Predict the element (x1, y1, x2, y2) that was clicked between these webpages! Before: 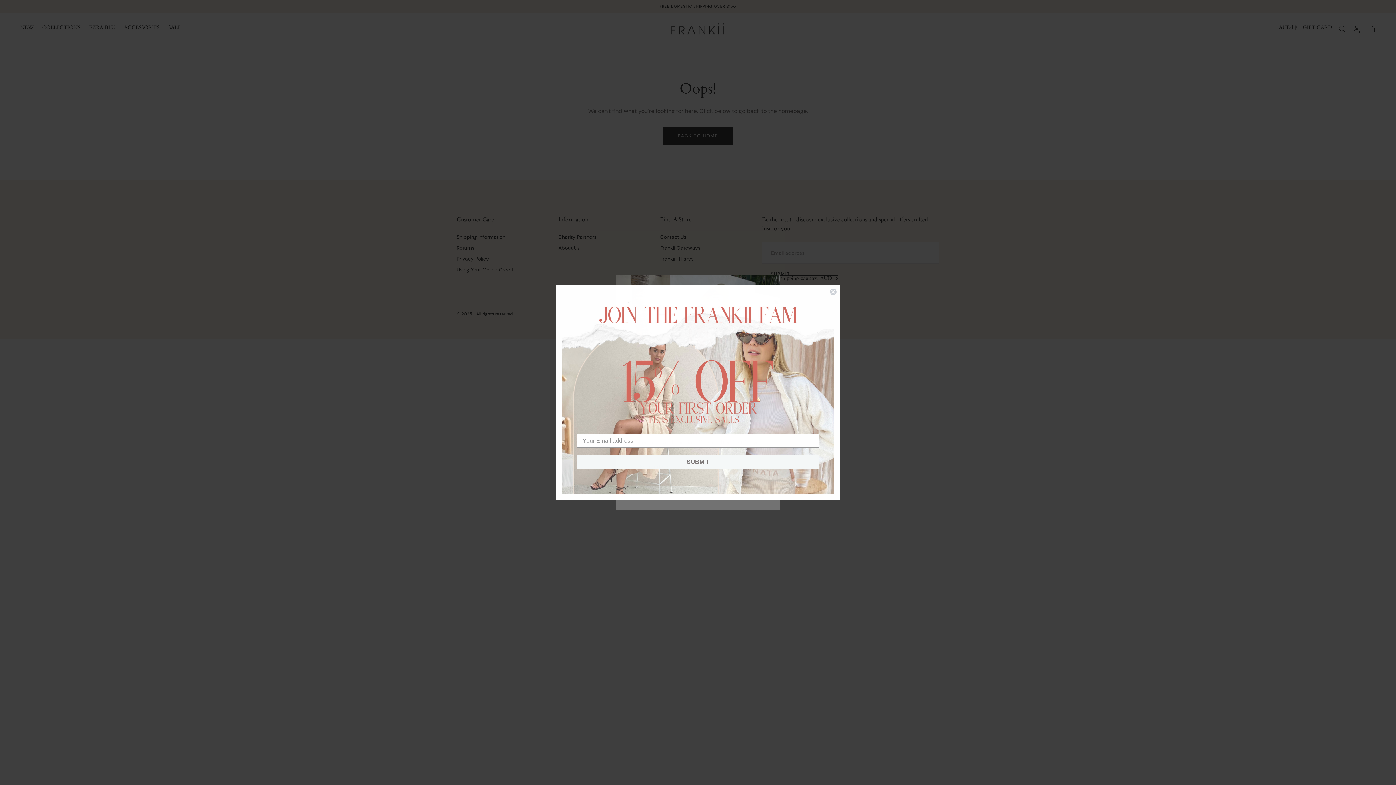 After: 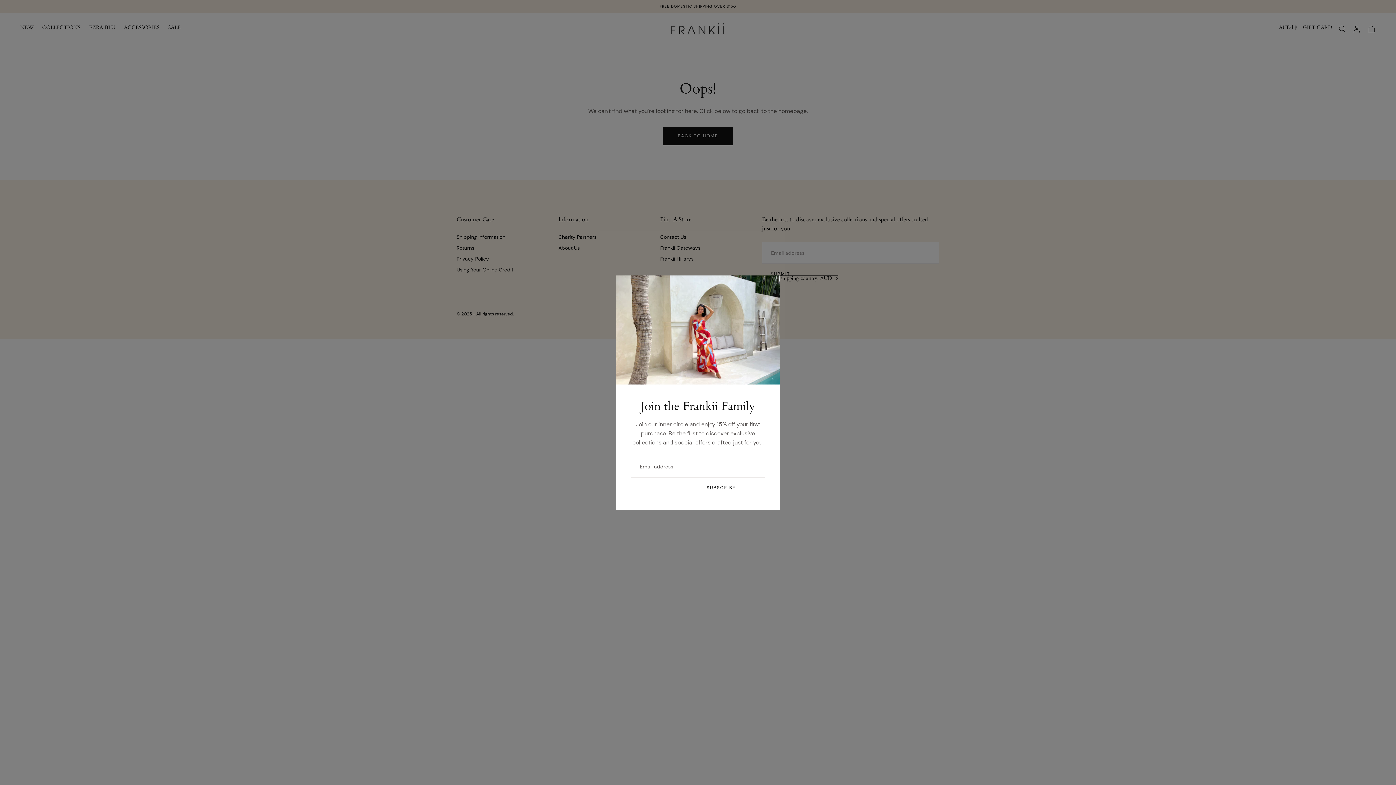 Action: bbox: (829, 288, 837, 295) label: Close dialog